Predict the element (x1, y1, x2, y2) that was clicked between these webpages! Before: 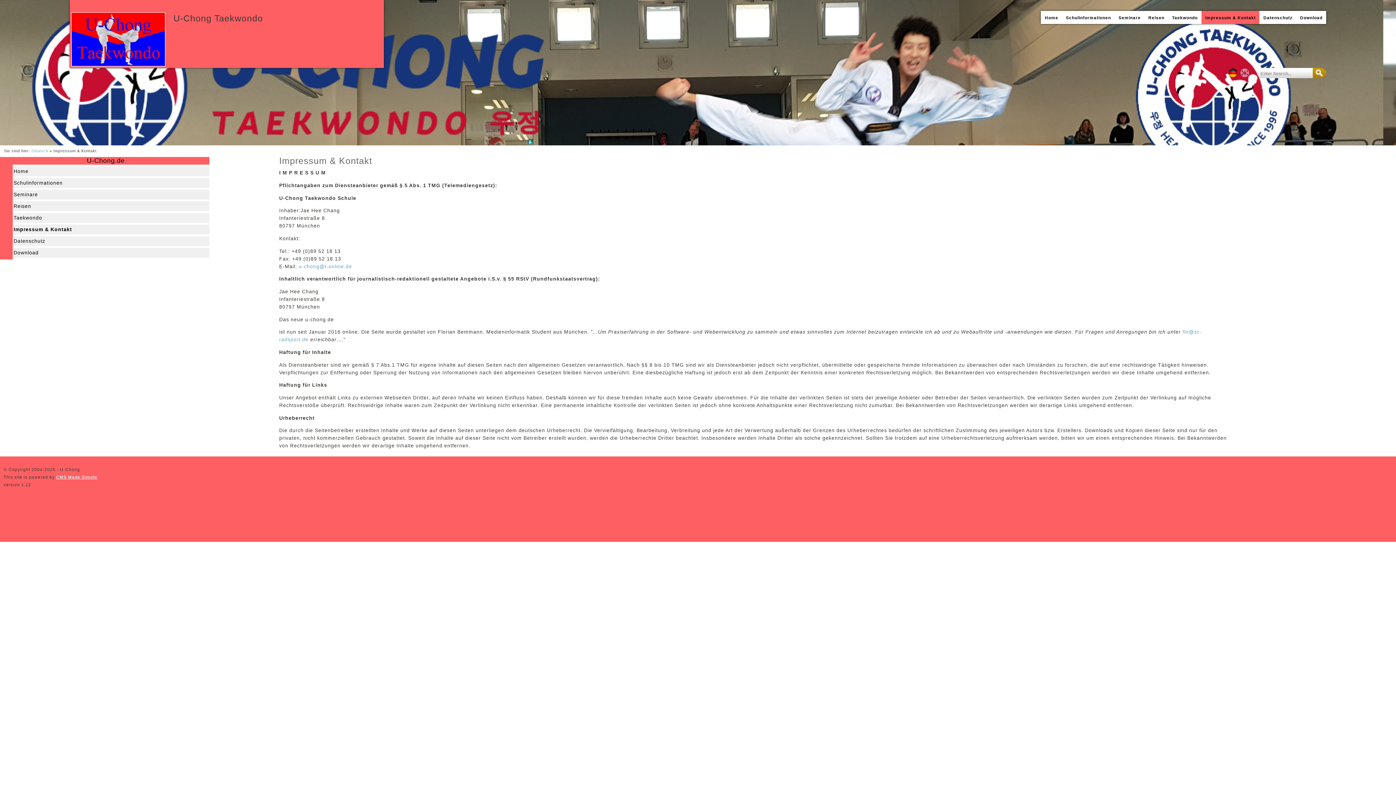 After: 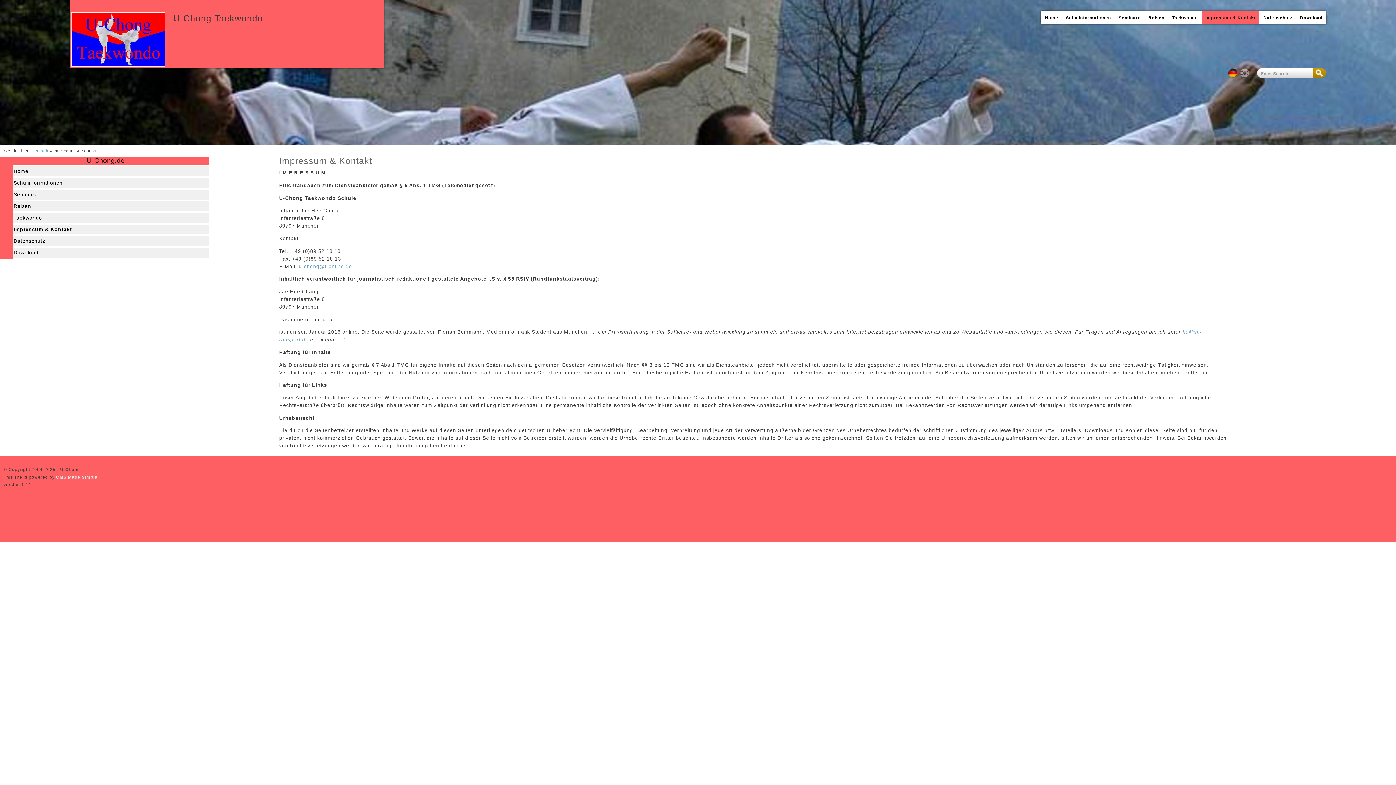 Action: bbox: (1202, 10, 1259, 24) label: Impressum & Kontakt